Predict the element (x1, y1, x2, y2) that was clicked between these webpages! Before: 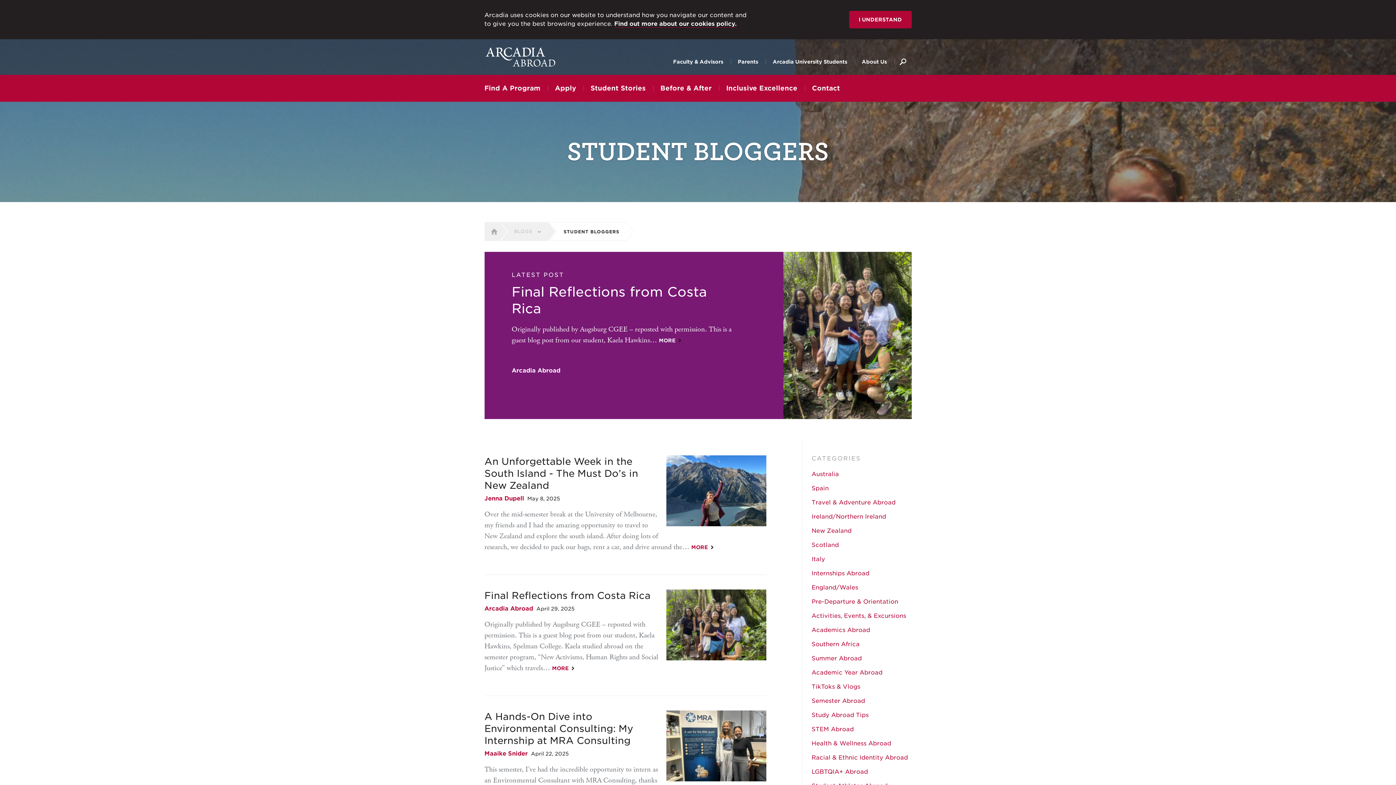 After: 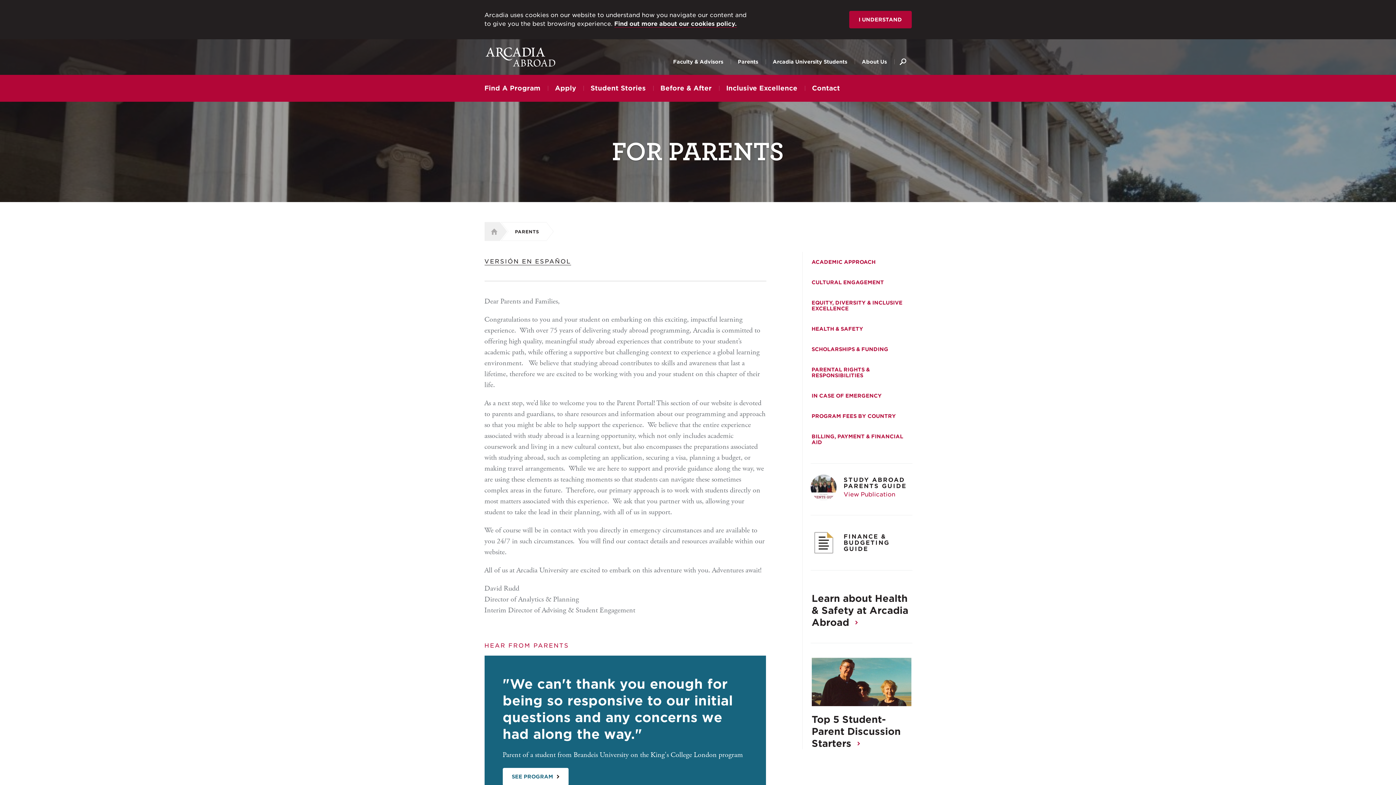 Action: label: Parents bbox: (730, 39, 765, 73)